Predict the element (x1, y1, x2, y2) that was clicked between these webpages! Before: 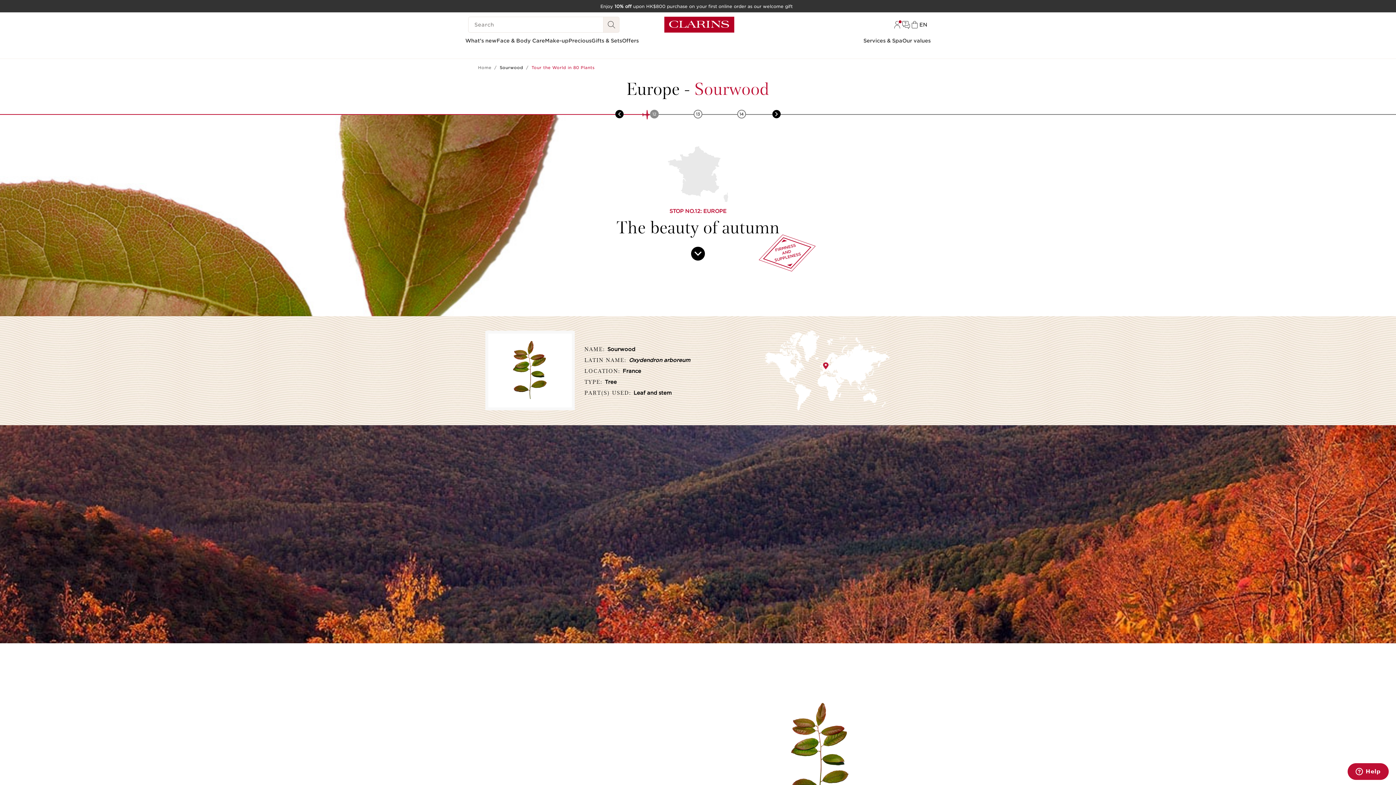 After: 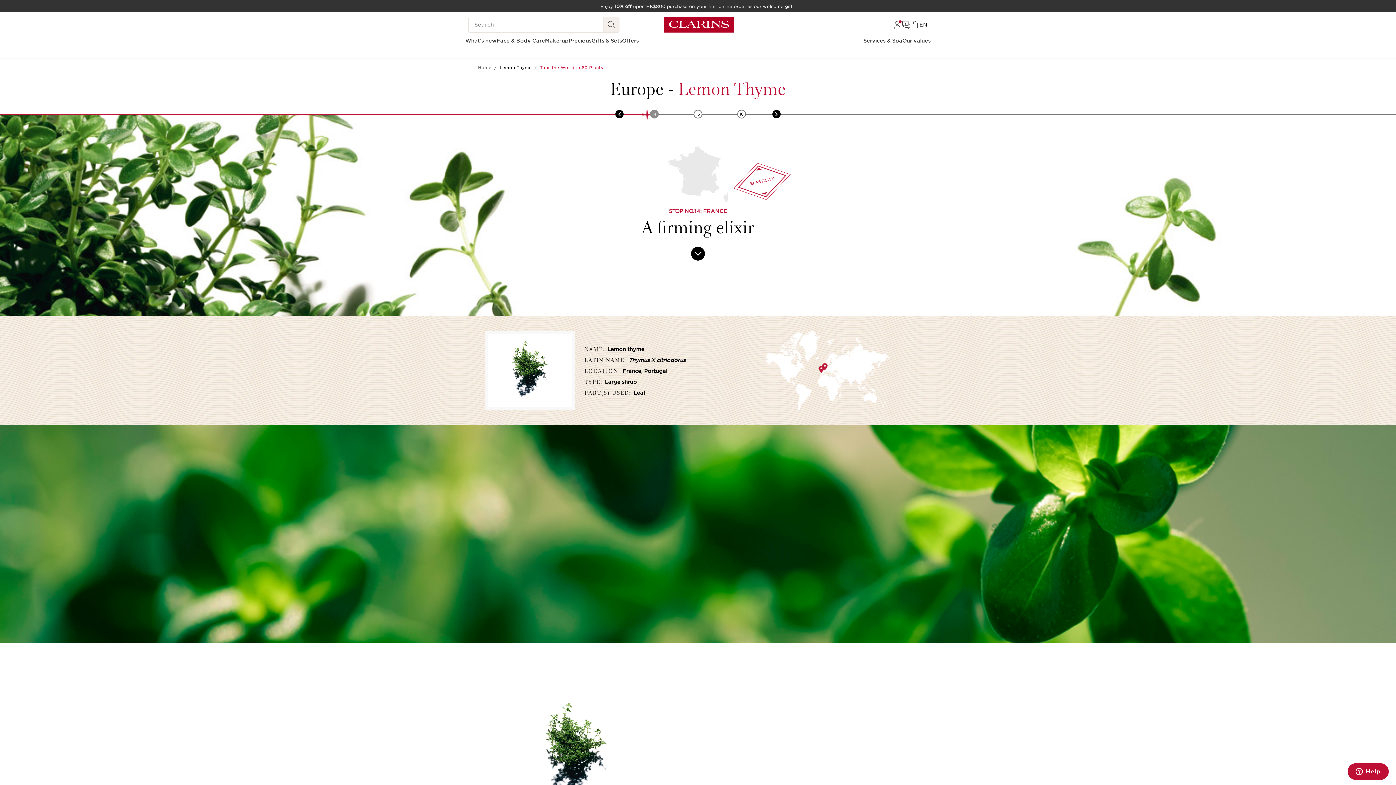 Action: bbox: (737, 109, 746, 118) label: 14